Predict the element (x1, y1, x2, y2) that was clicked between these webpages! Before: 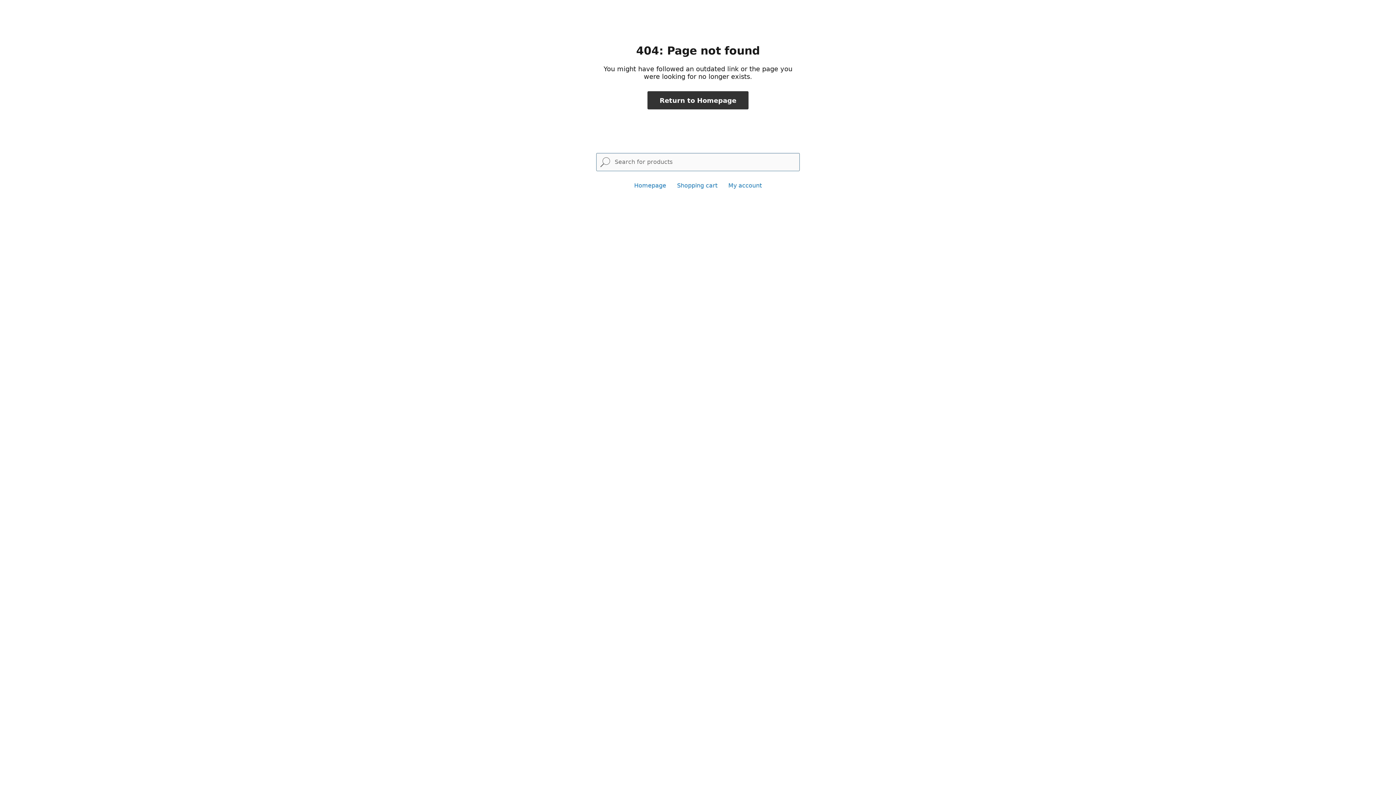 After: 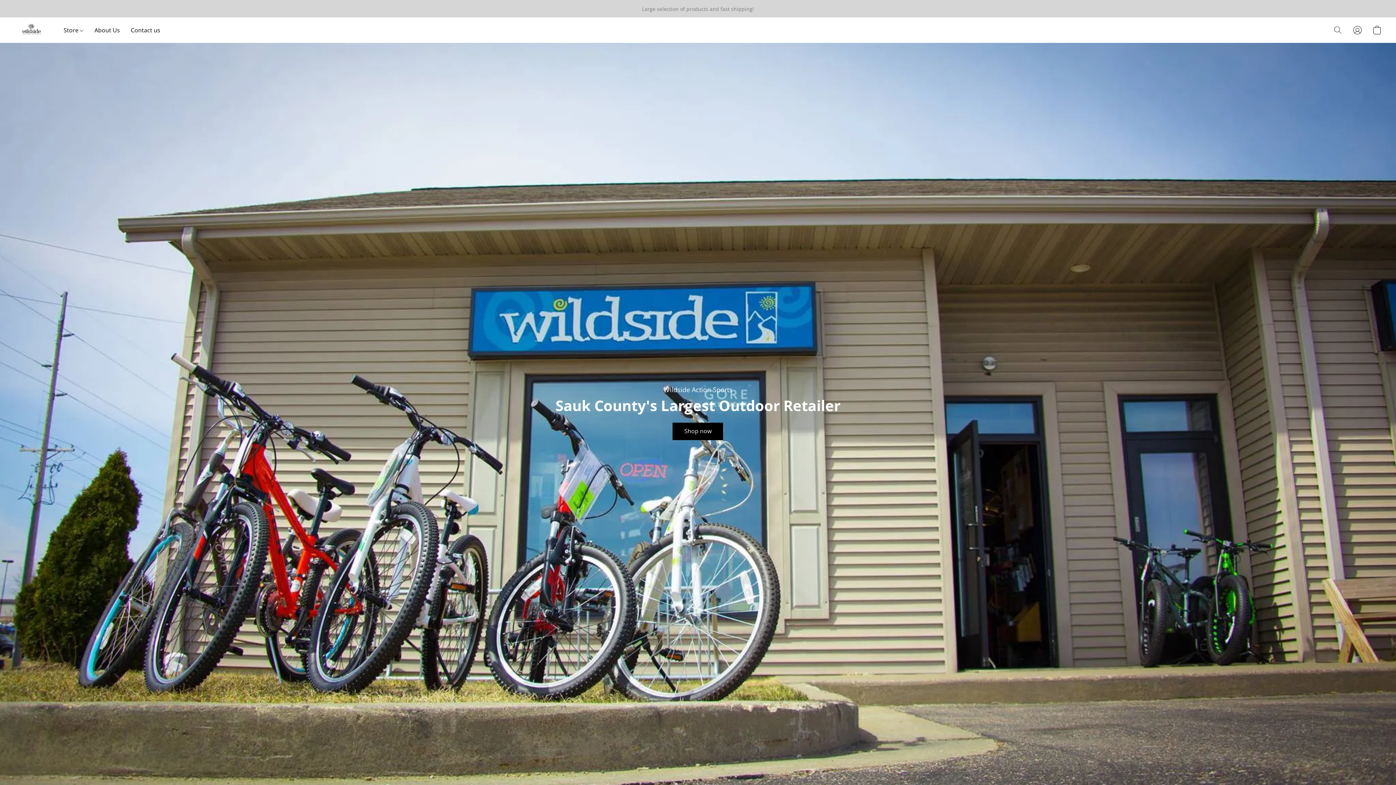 Action: label: Homepage bbox: (634, 182, 666, 189)